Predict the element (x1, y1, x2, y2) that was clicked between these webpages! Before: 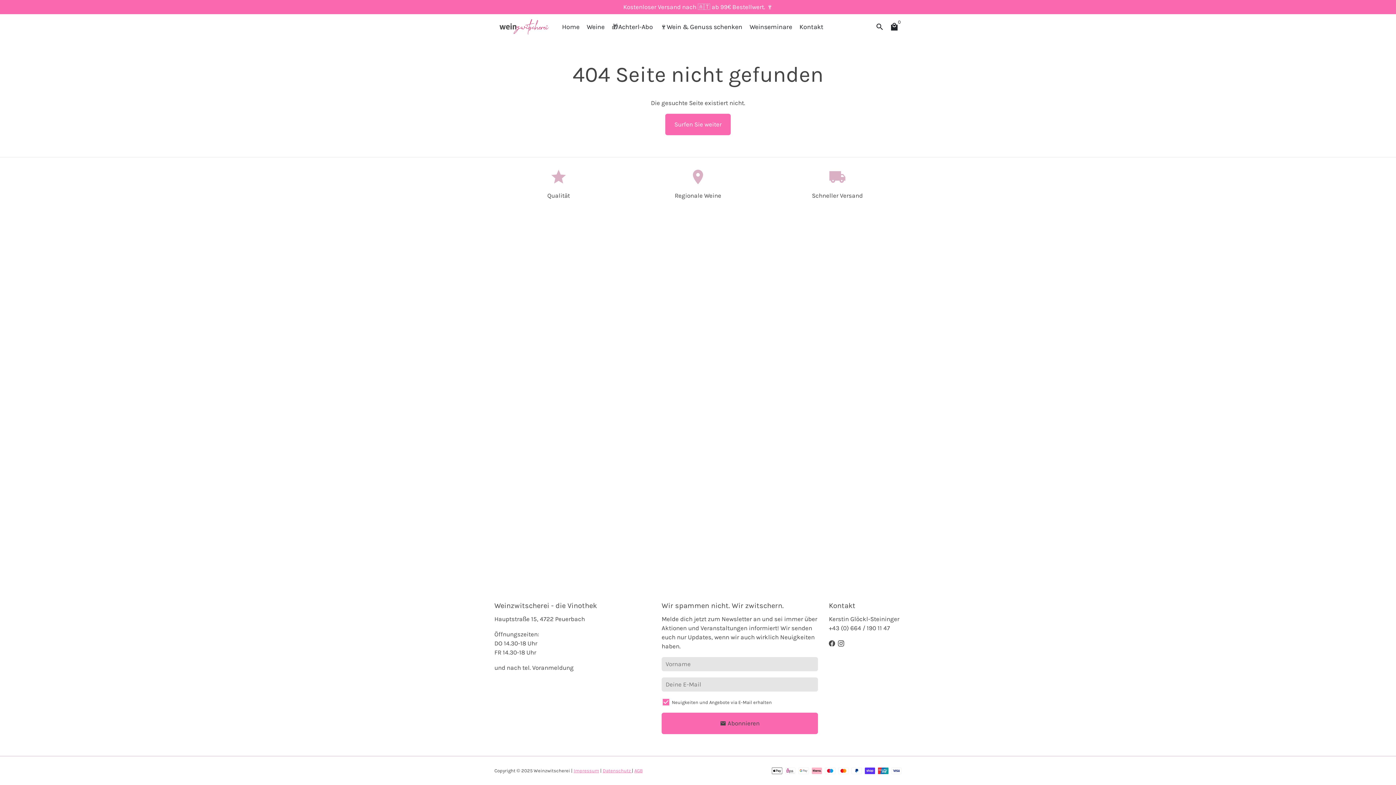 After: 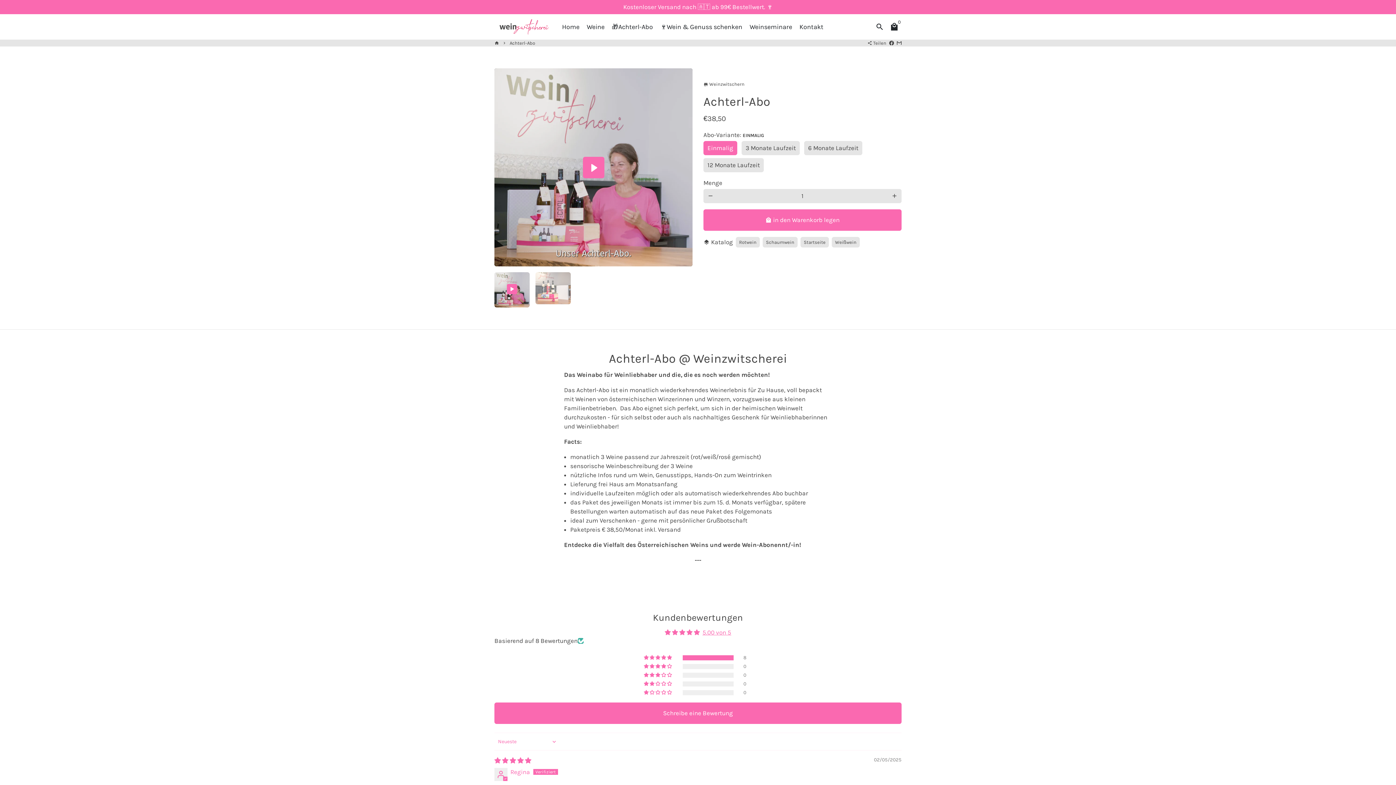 Action: bbox: (609, 20, 656, 32) label: 🎁Achterl-Abo